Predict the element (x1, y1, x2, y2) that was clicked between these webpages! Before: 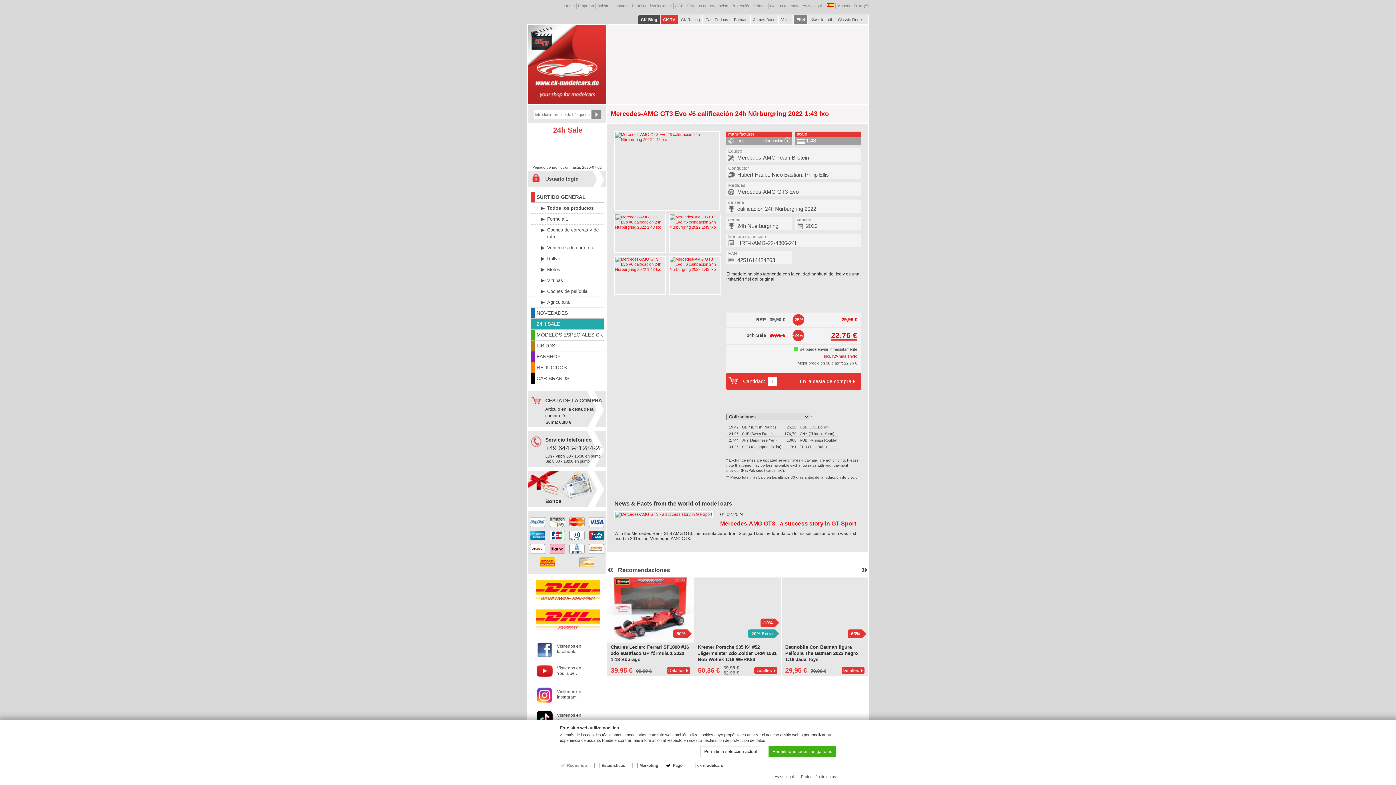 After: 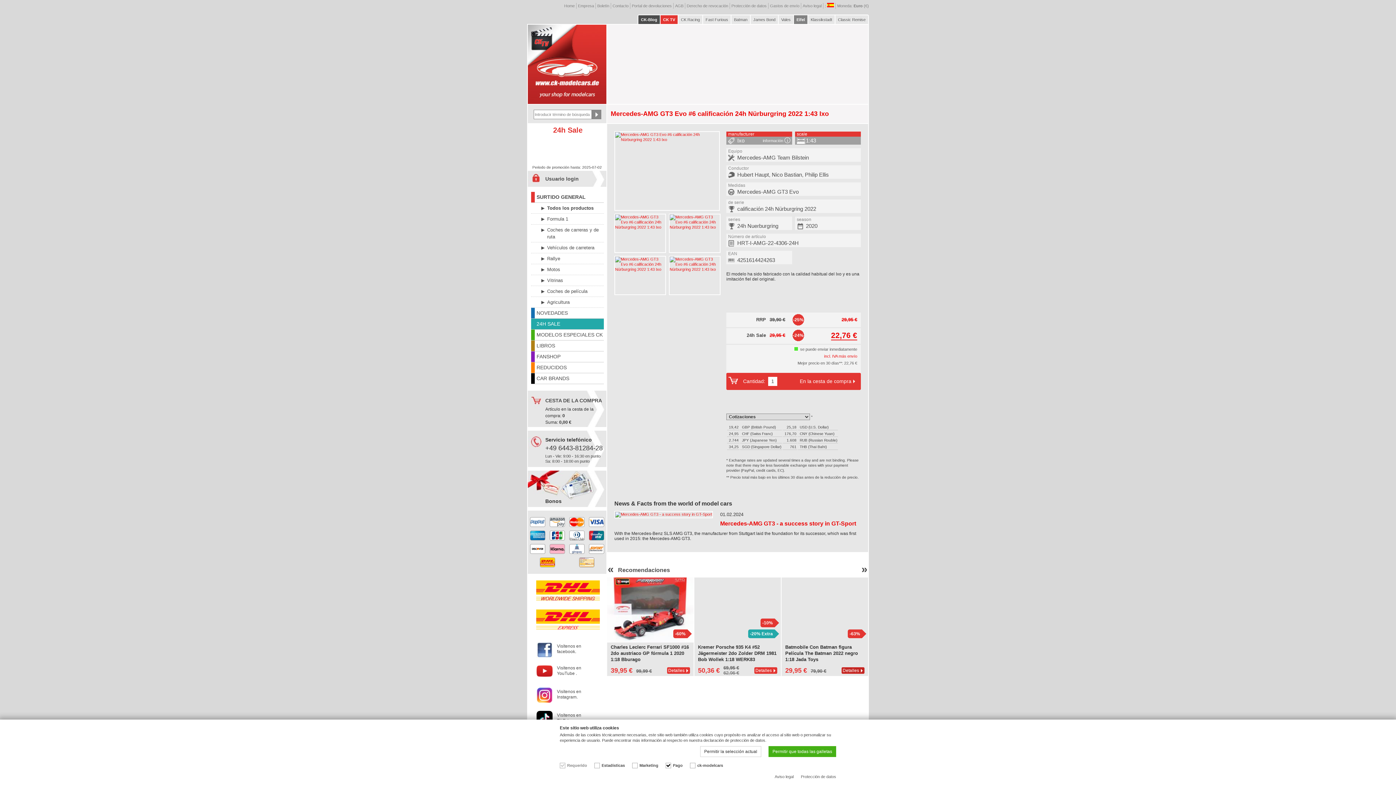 Action: bbox: (841, 667, 864, 674) label: Detalles